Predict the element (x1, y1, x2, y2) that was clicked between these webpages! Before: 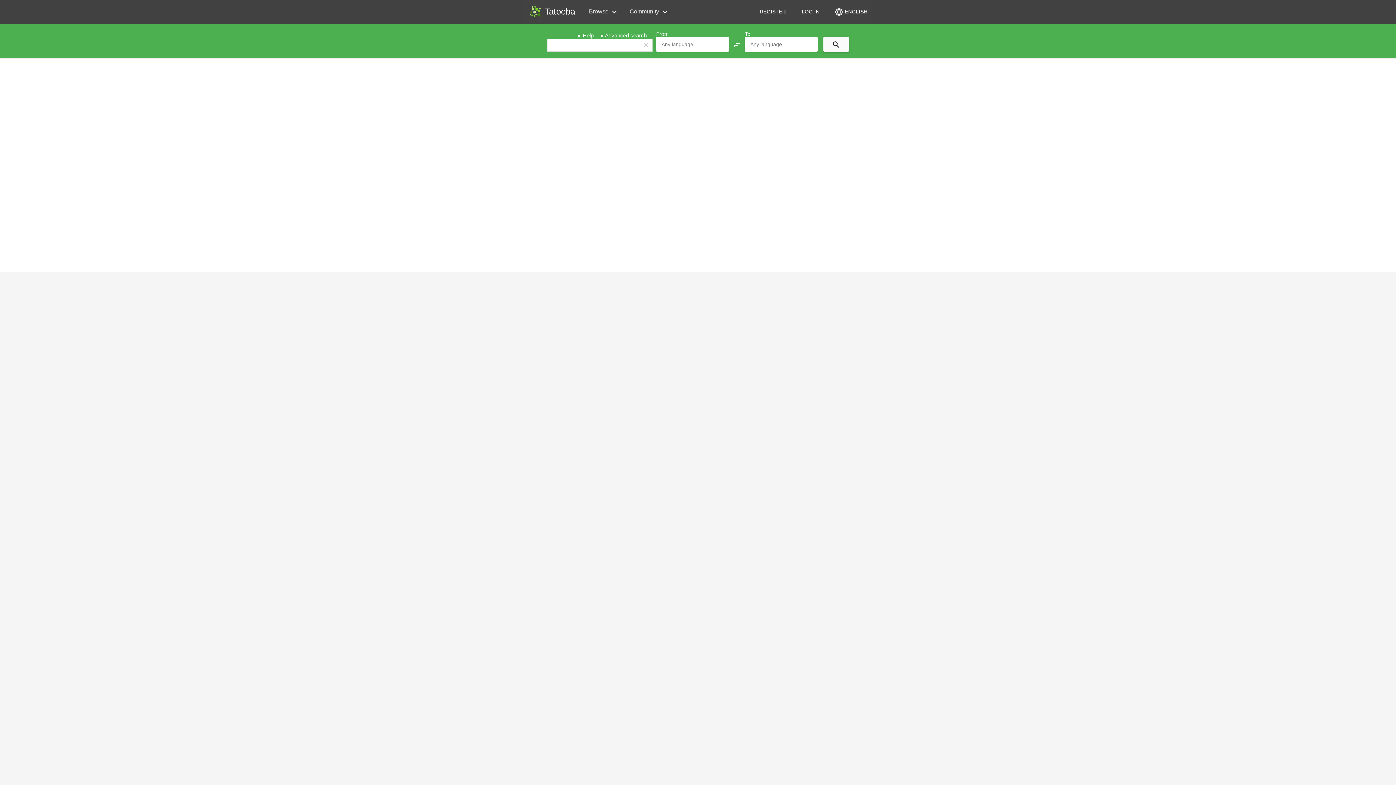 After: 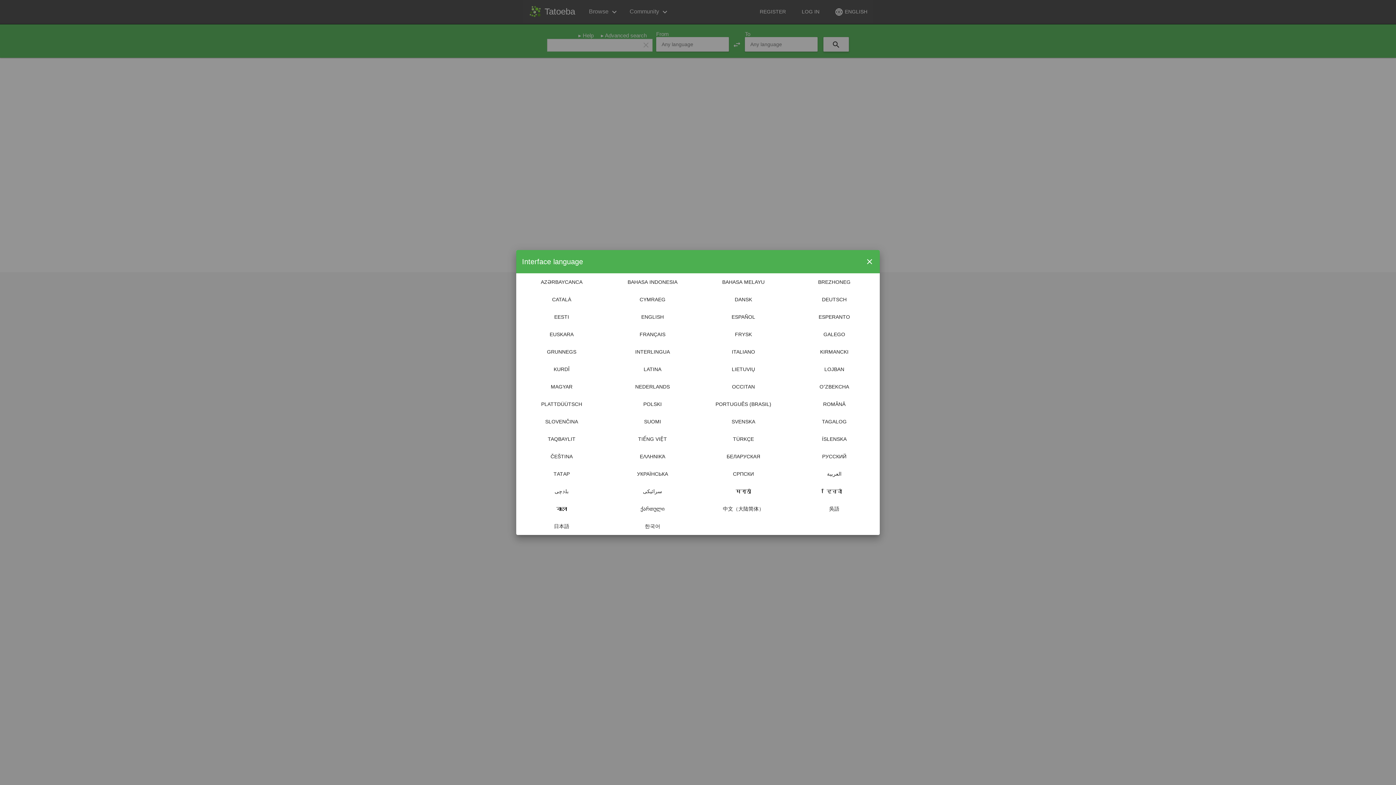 Action: label: language ENGLISH bbox: (832, 5, 869, 18)